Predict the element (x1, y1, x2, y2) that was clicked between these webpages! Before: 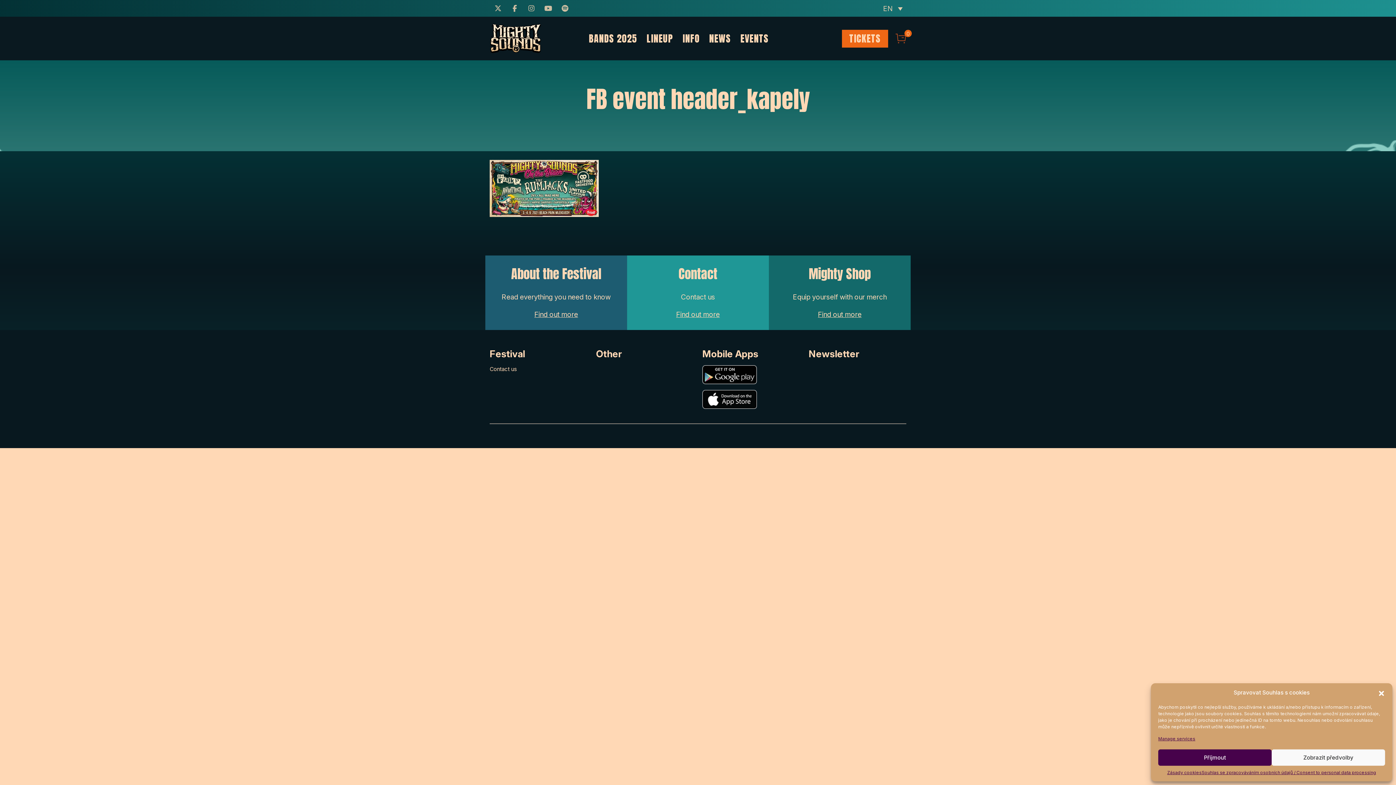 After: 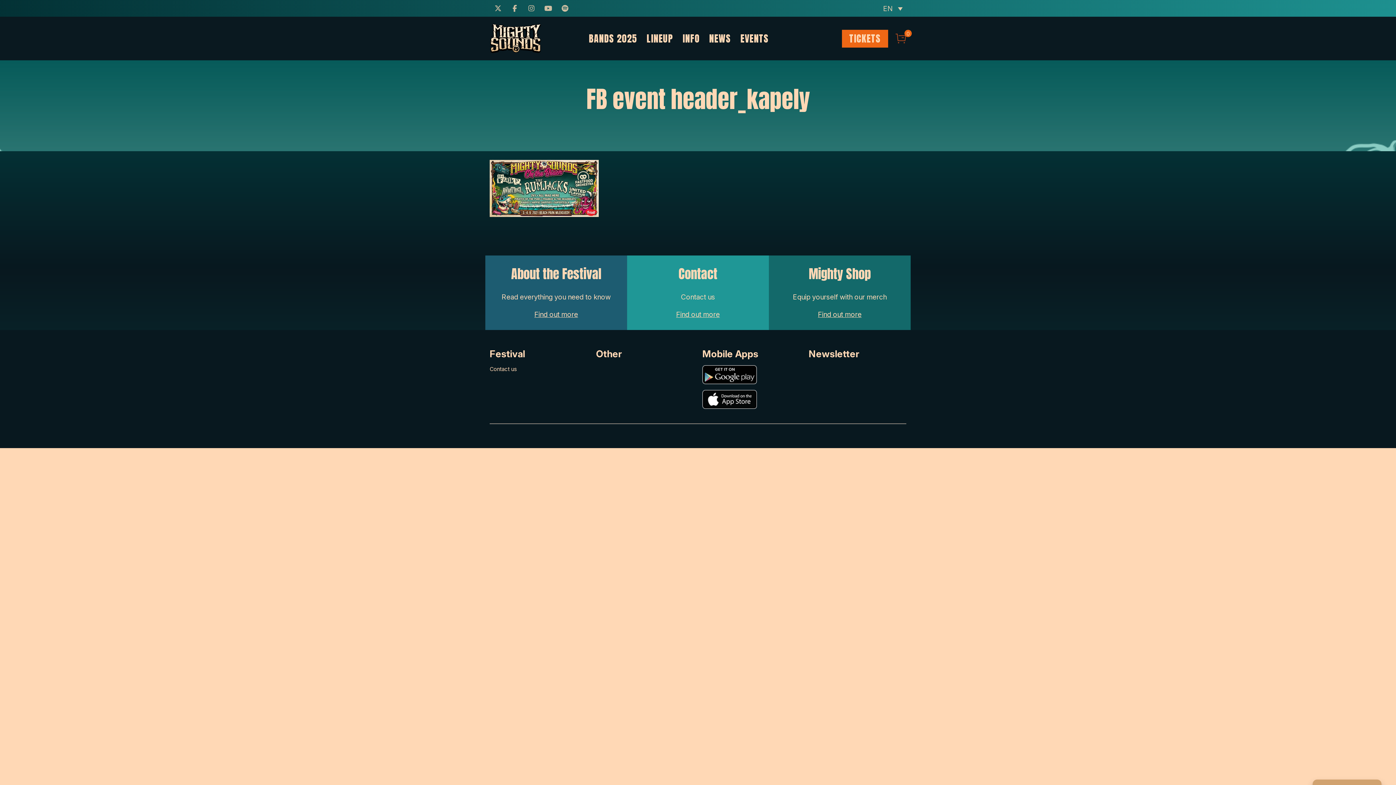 Action: bbox: (1158, 749, 1271, 766) label: Přijmout